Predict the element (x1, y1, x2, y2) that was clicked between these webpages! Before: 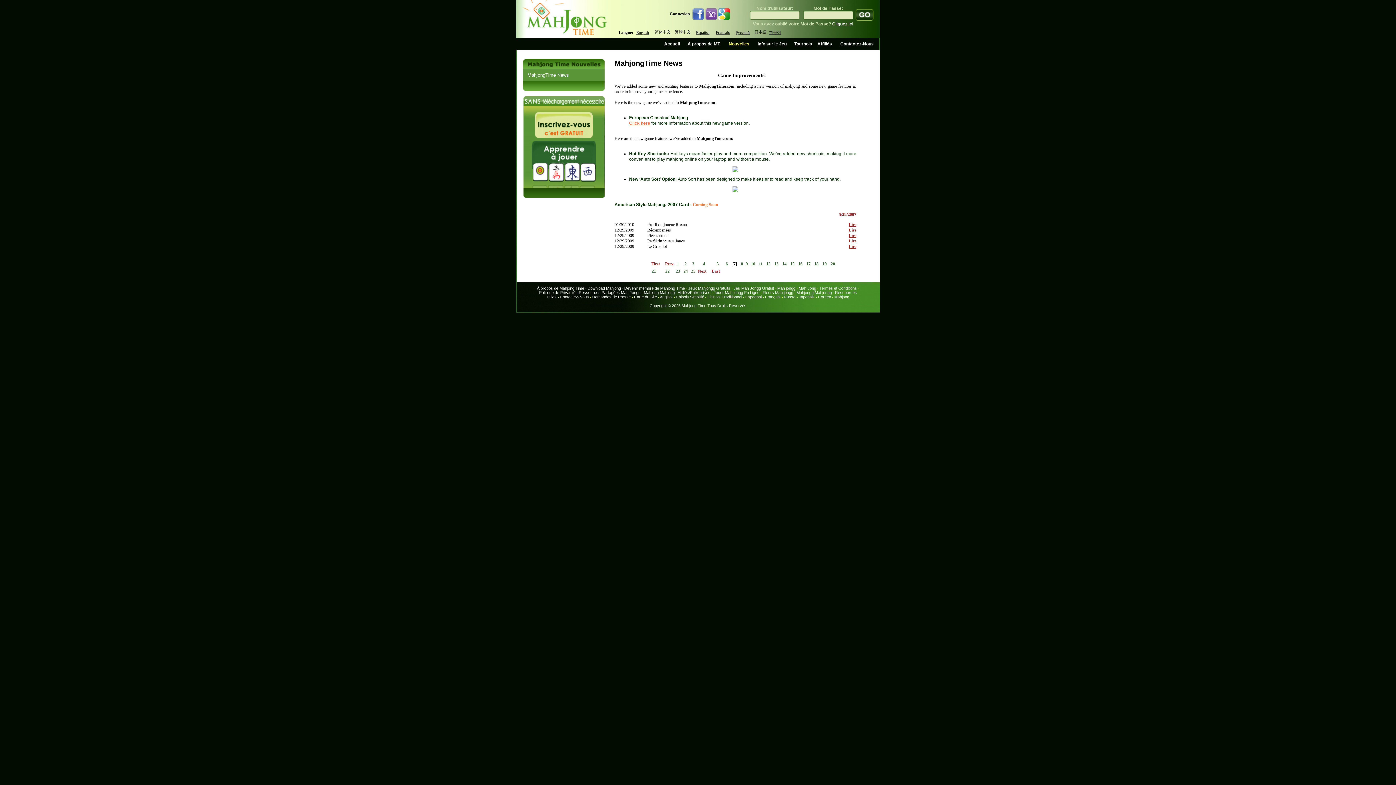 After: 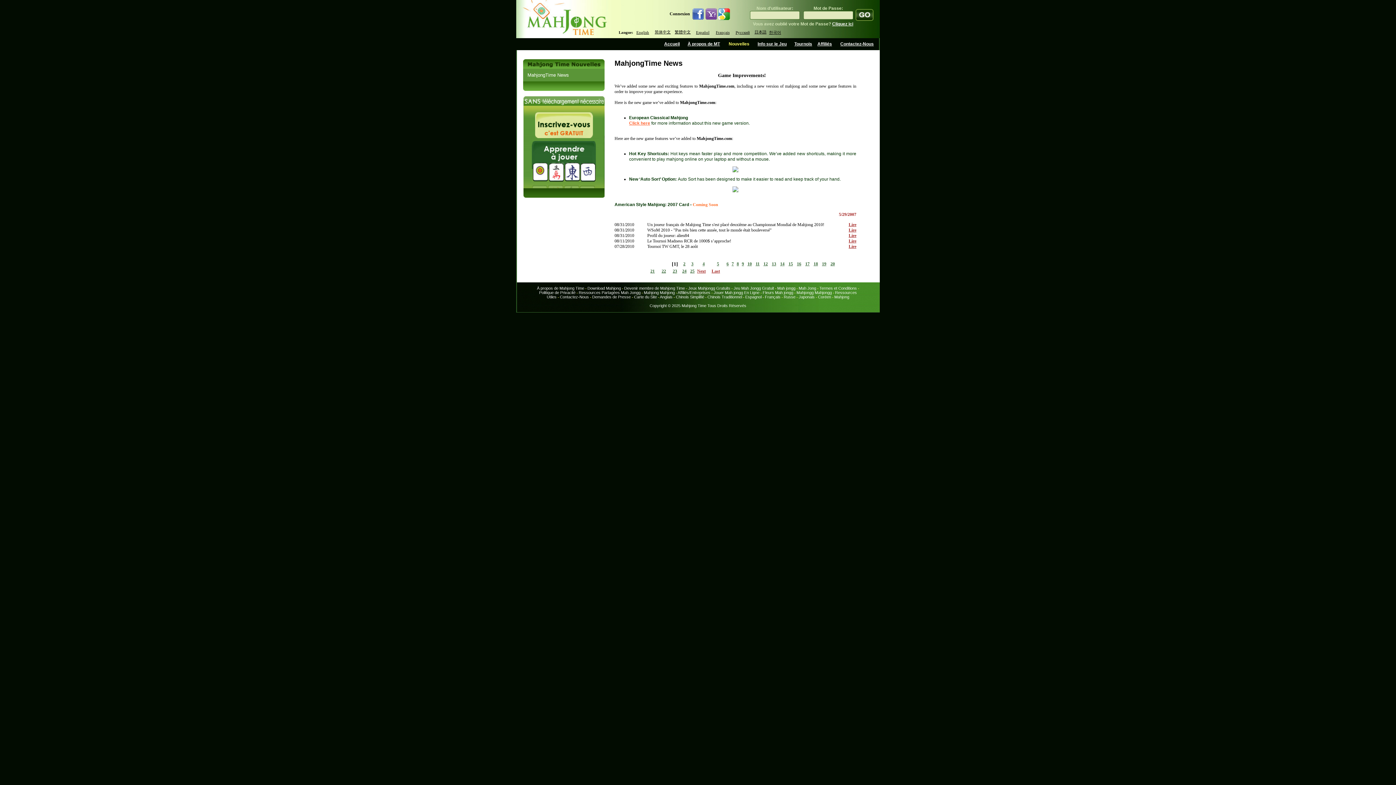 Action: label: First bbox: (651, 261, 660, 266)